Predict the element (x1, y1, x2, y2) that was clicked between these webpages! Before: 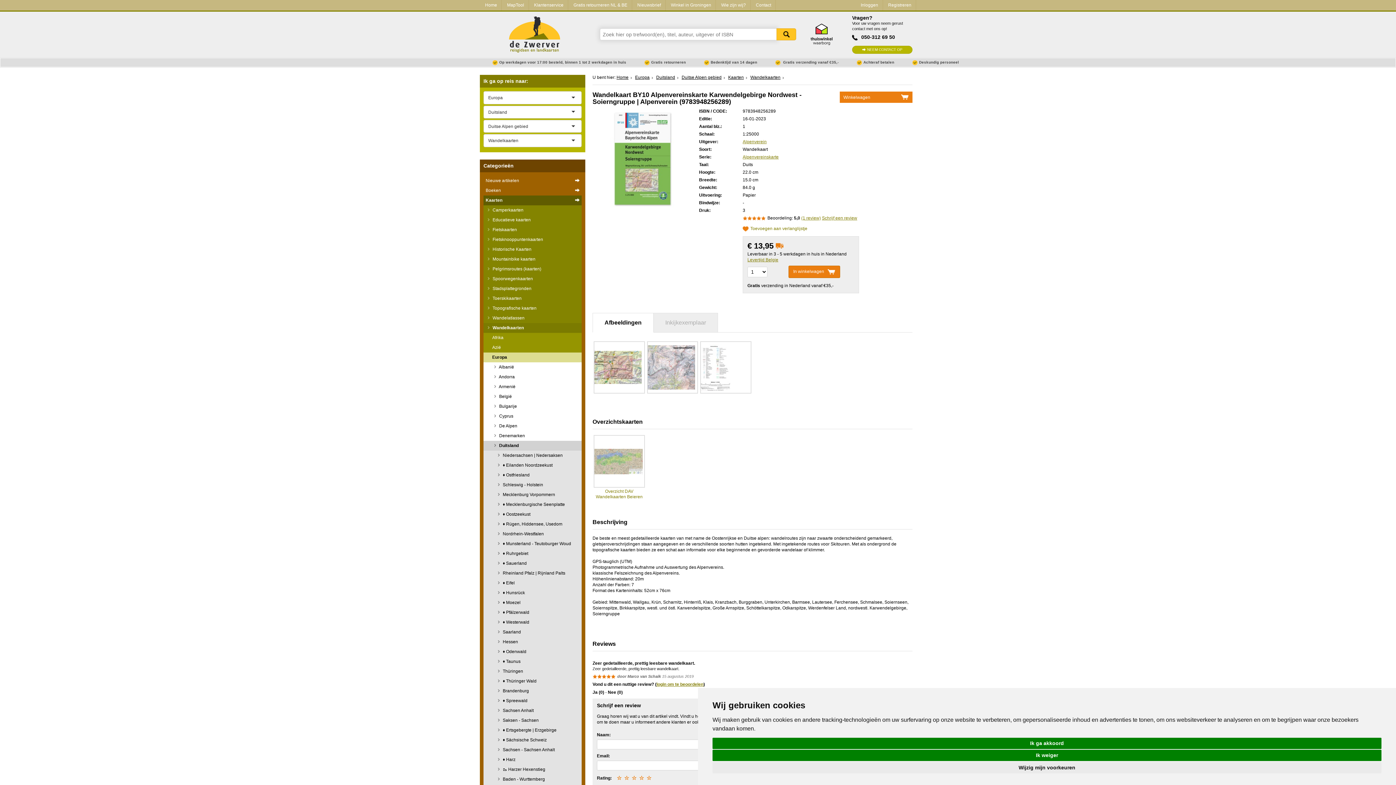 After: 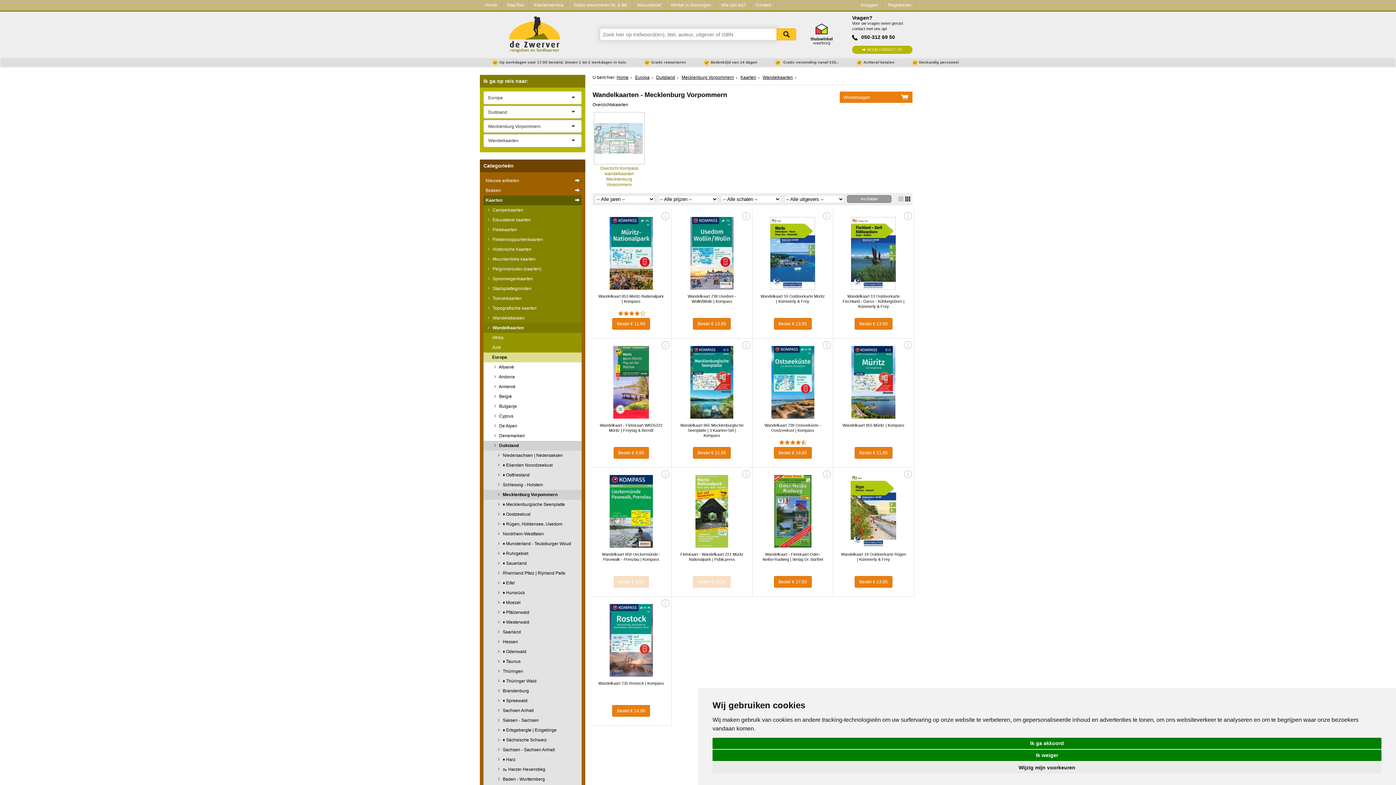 Action: bbox: (483, 490, 581, 499) label:  Mecklenburg Vorpommern